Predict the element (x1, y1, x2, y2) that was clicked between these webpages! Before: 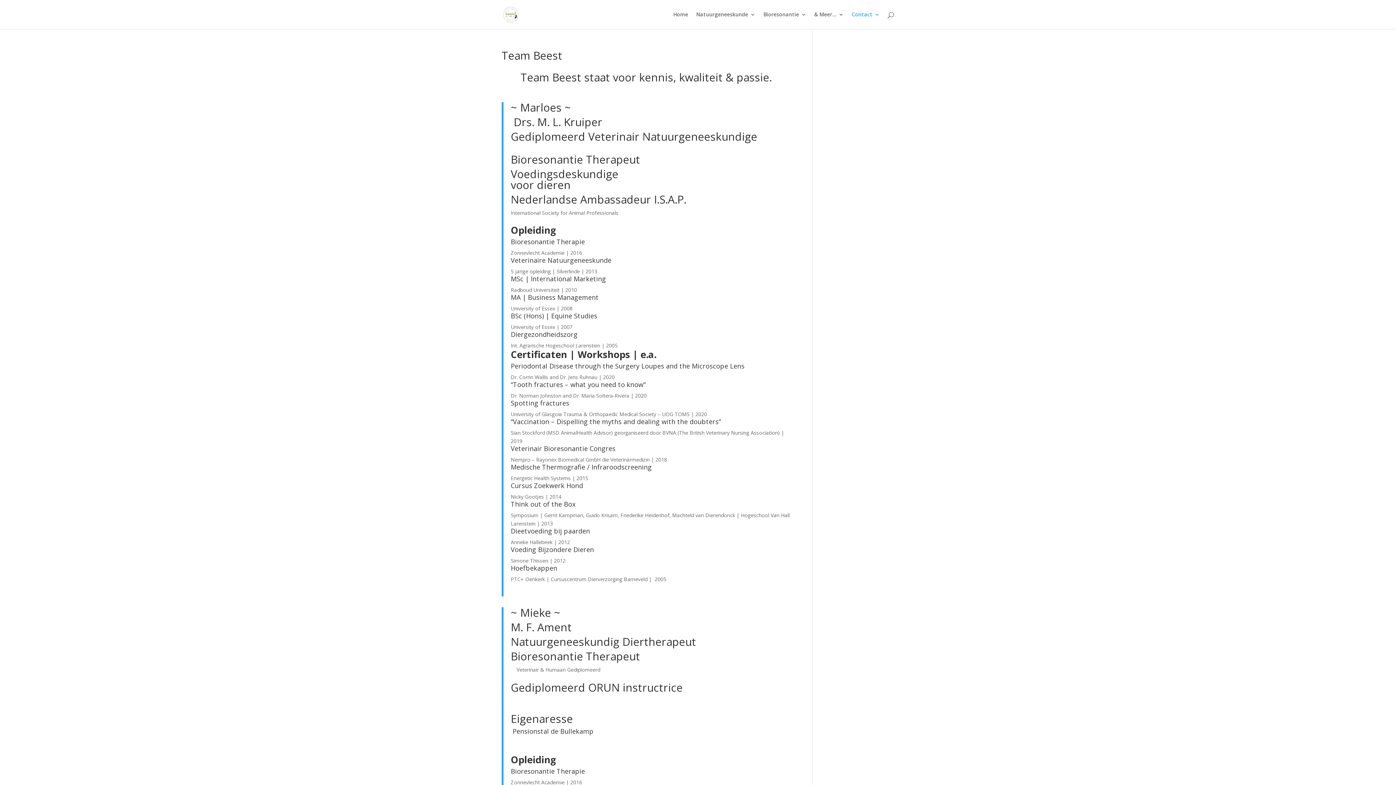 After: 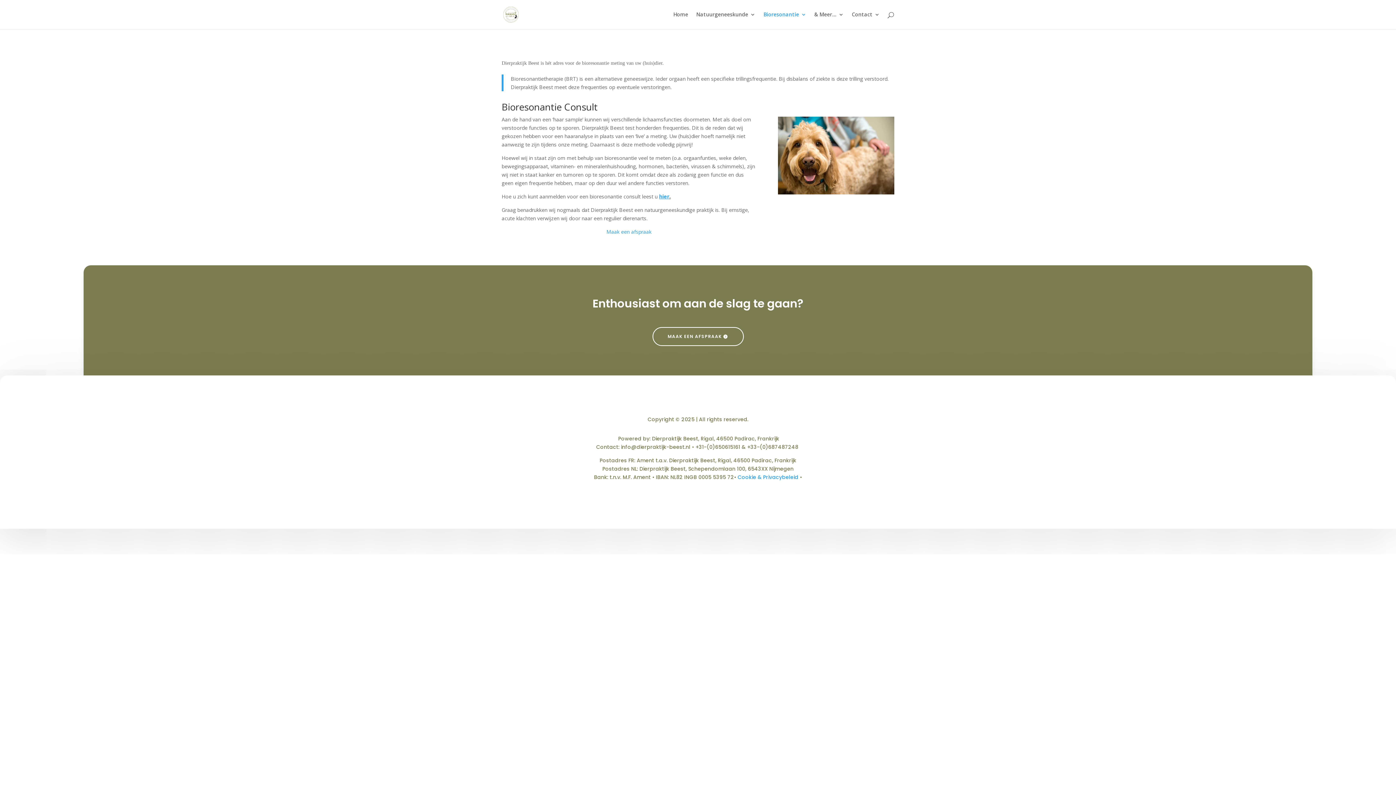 Action: label: Bioresonantie bbox: (763, 12, 806, 29)